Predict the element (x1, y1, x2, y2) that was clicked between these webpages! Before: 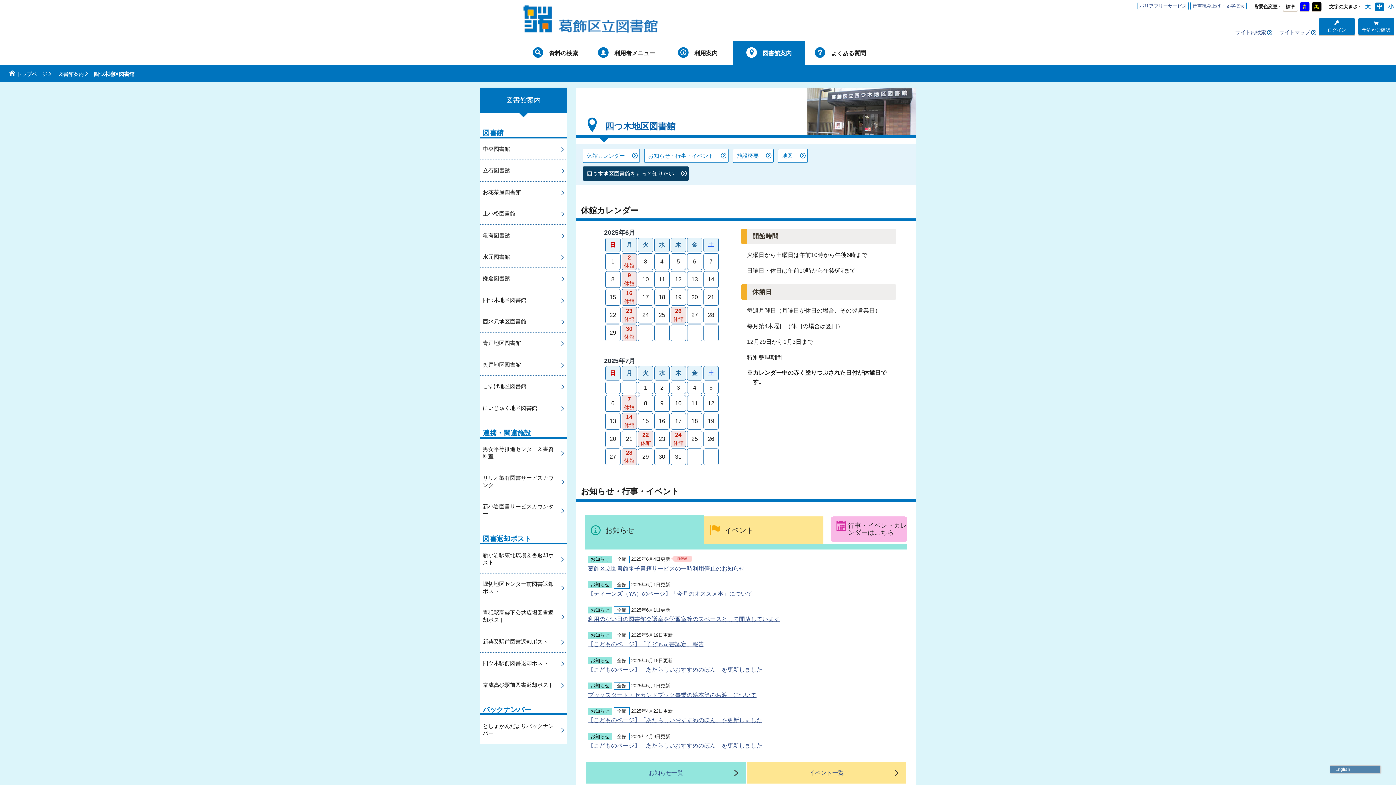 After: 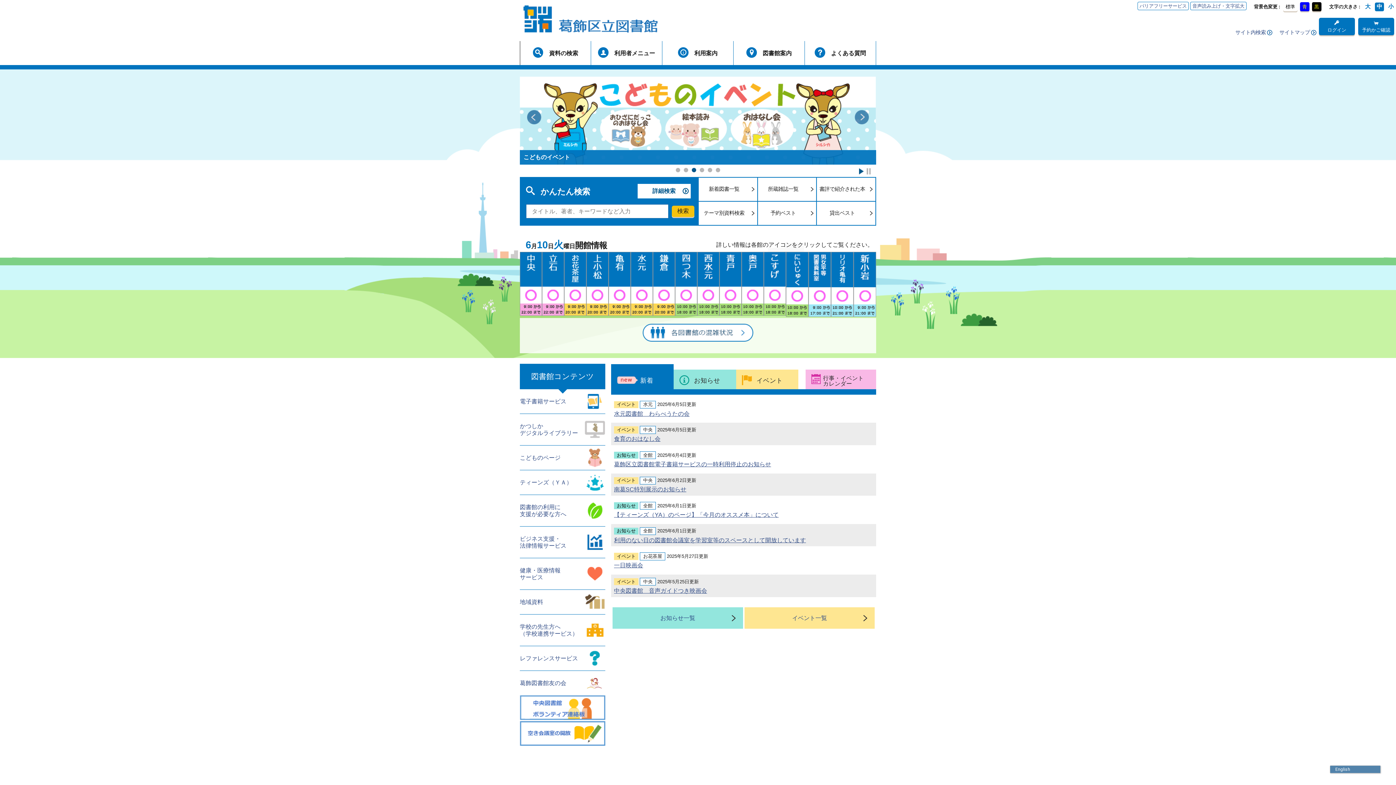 Action: bbox: (16, 69, 56, 78) label: トップページ